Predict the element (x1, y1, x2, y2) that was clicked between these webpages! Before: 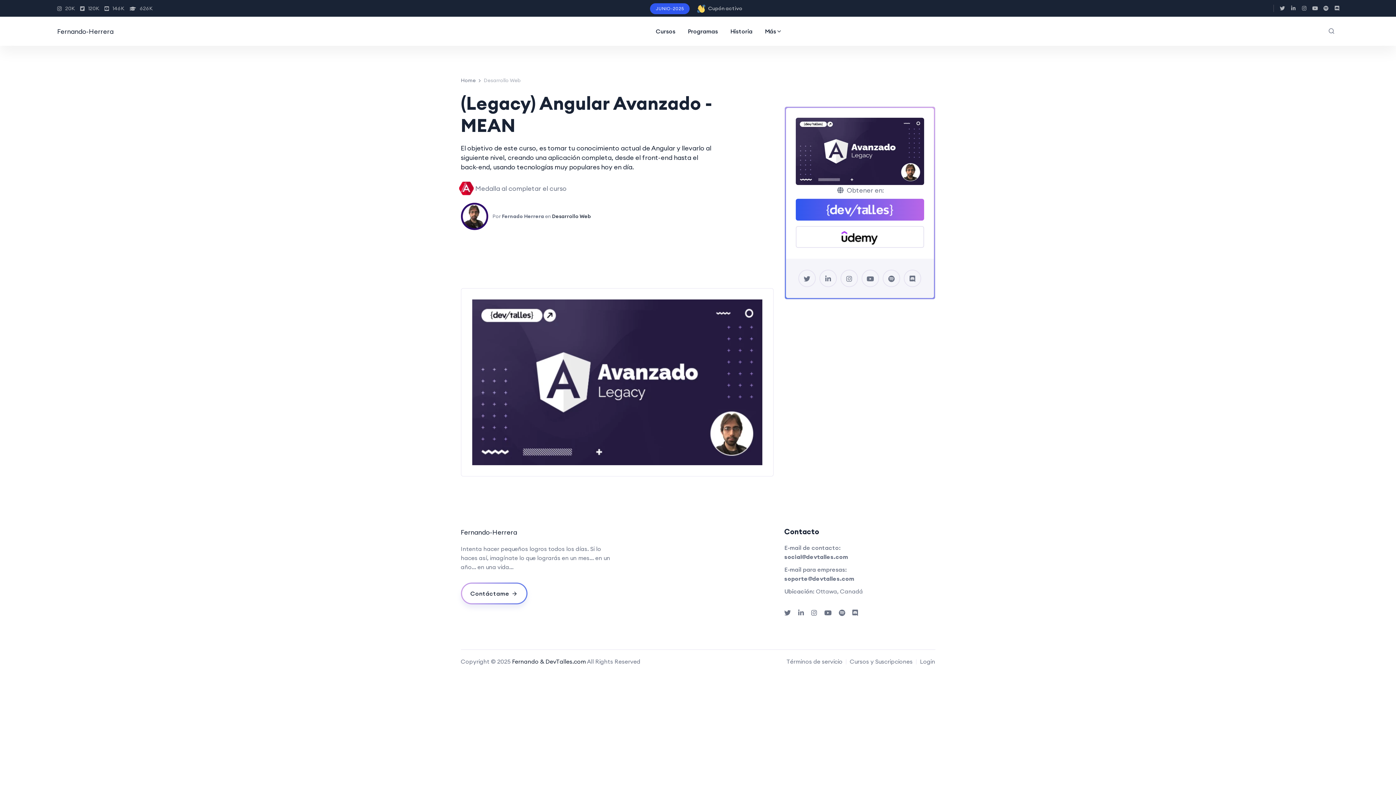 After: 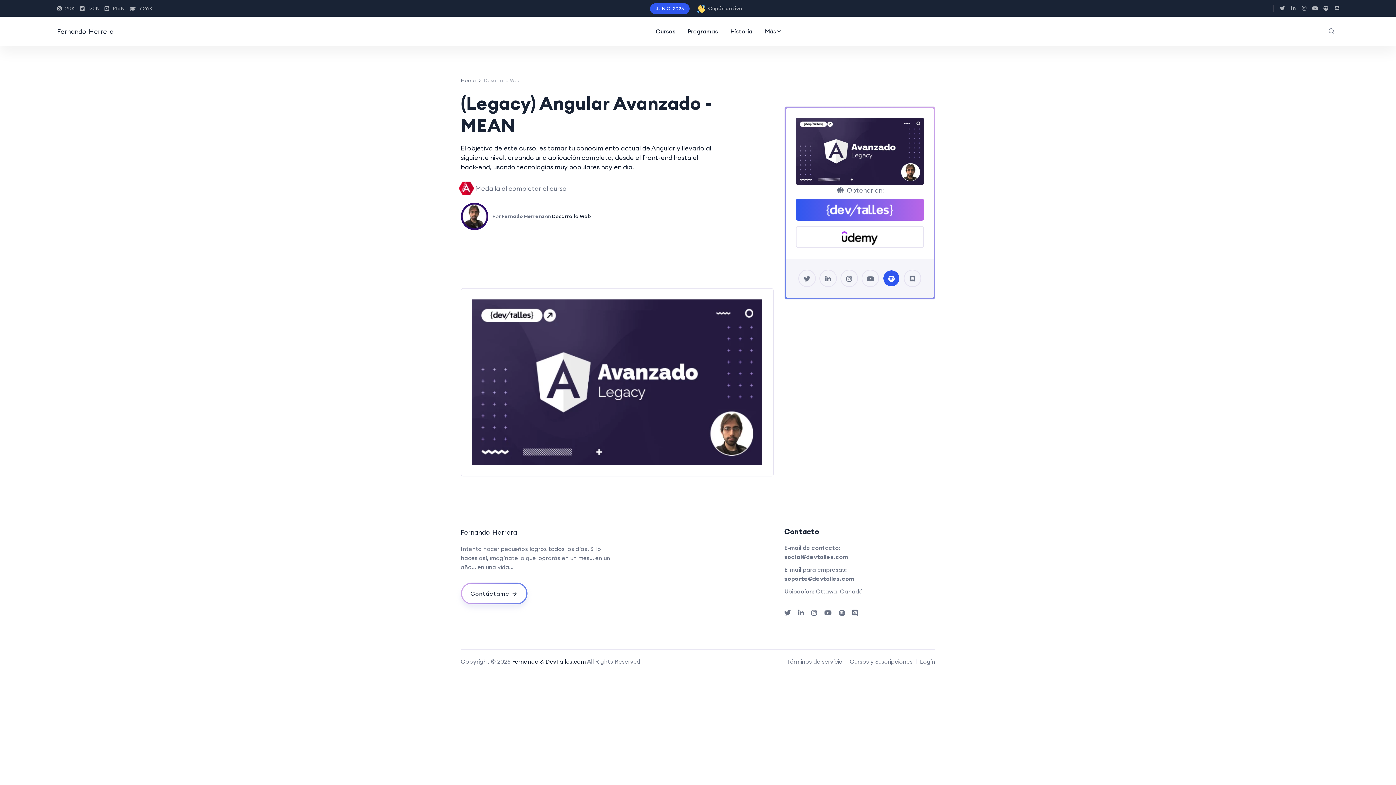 Action: bbox: (882, 269, 900, 287)